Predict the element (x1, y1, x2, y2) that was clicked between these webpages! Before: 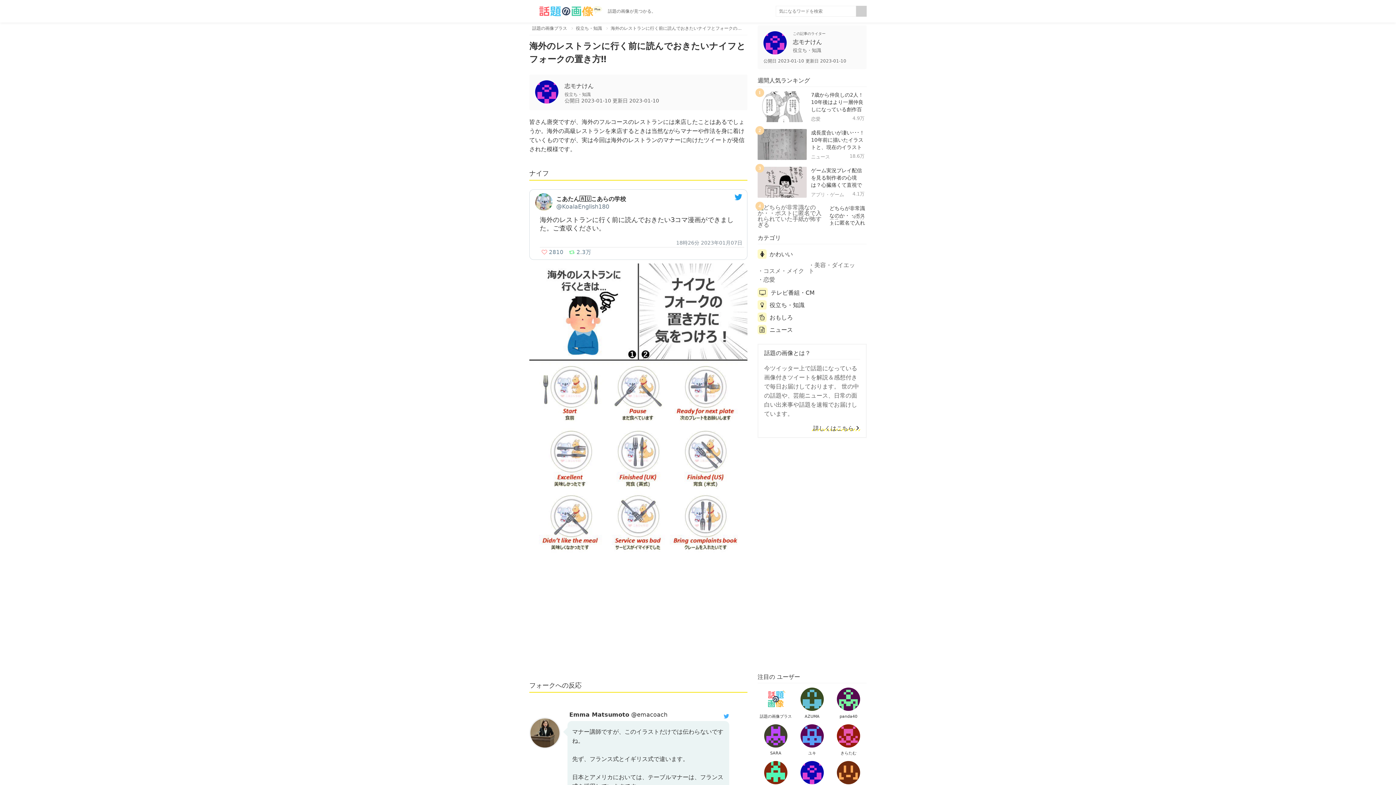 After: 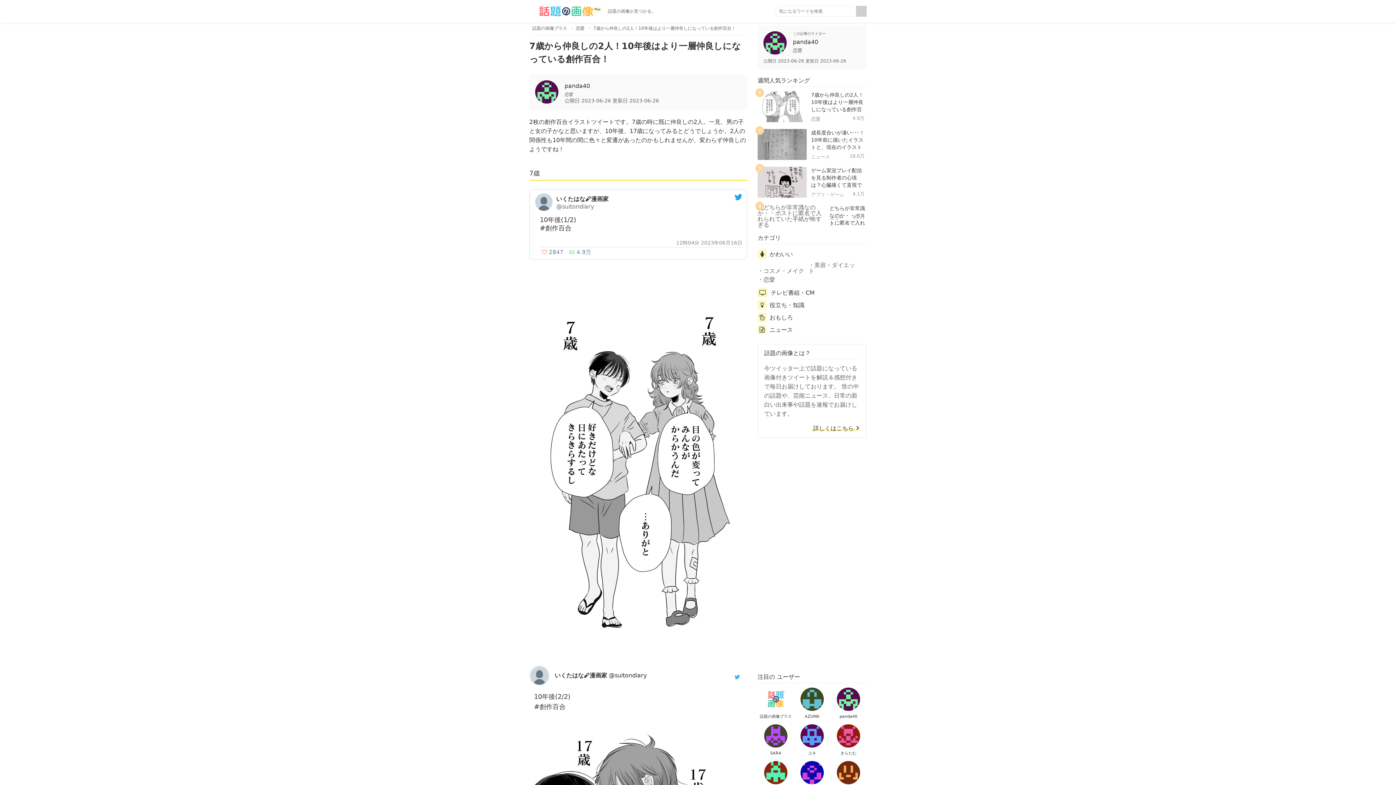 Action: bbox: (757, 116, 806, 123)